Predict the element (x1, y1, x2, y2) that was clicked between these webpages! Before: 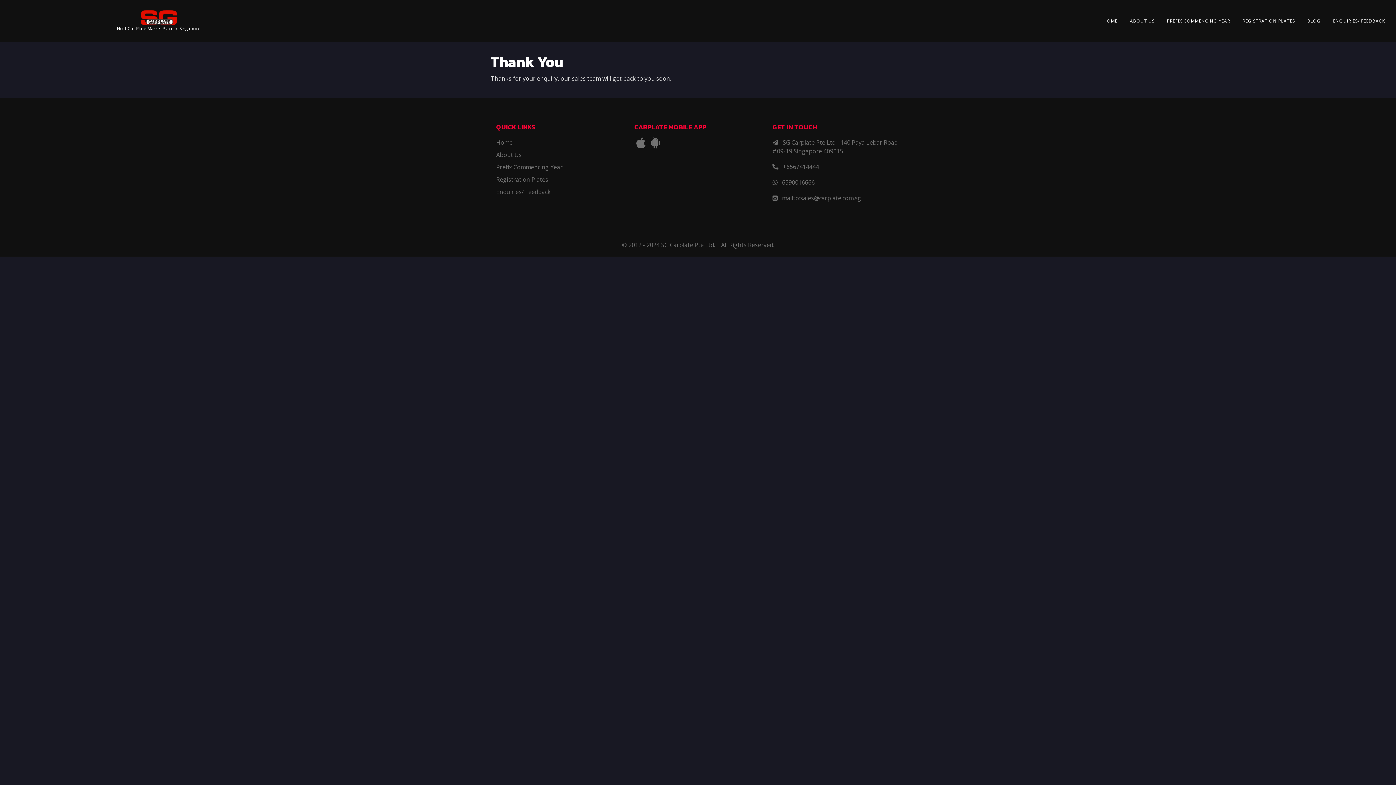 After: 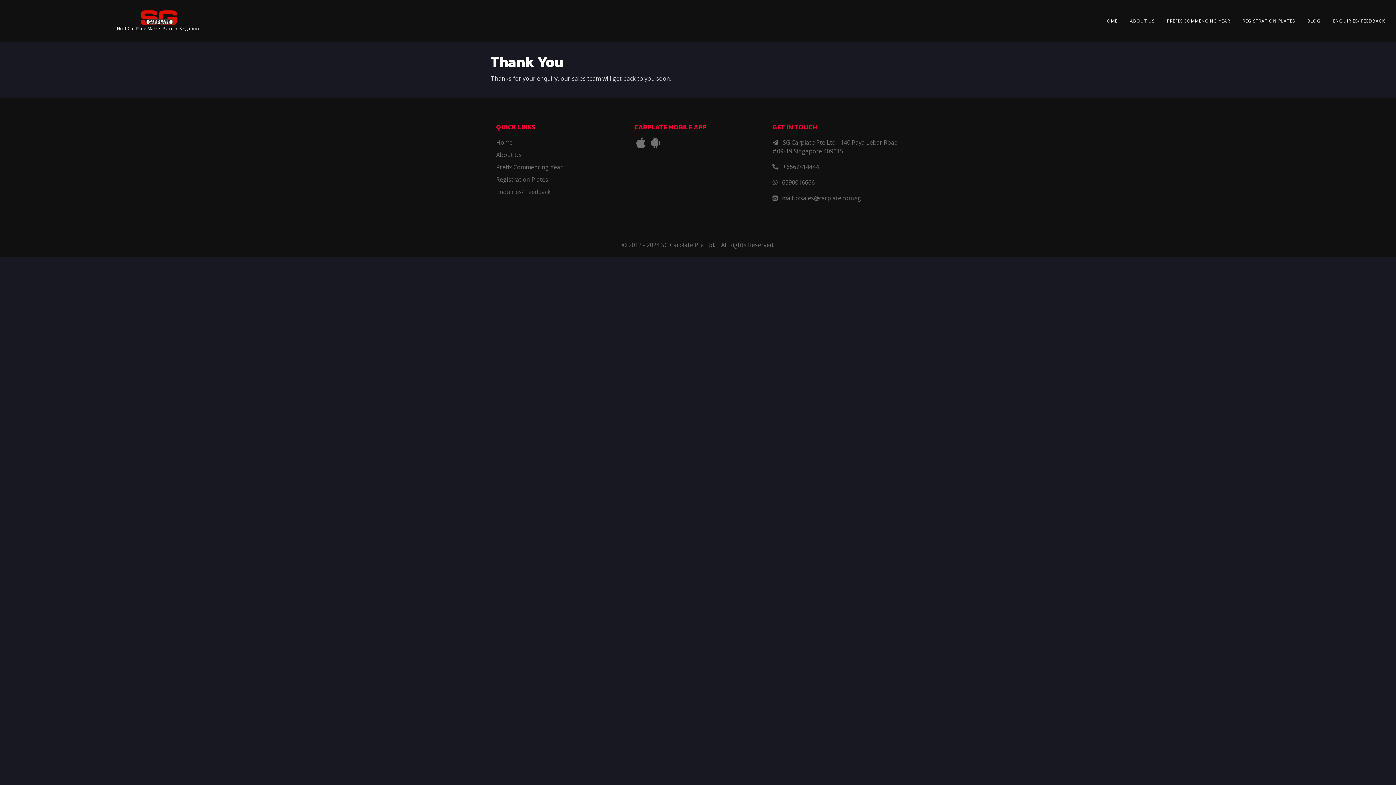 Action: label: mailto:sales@carplate.com.sg bbox: (782, 194, 861, 202)